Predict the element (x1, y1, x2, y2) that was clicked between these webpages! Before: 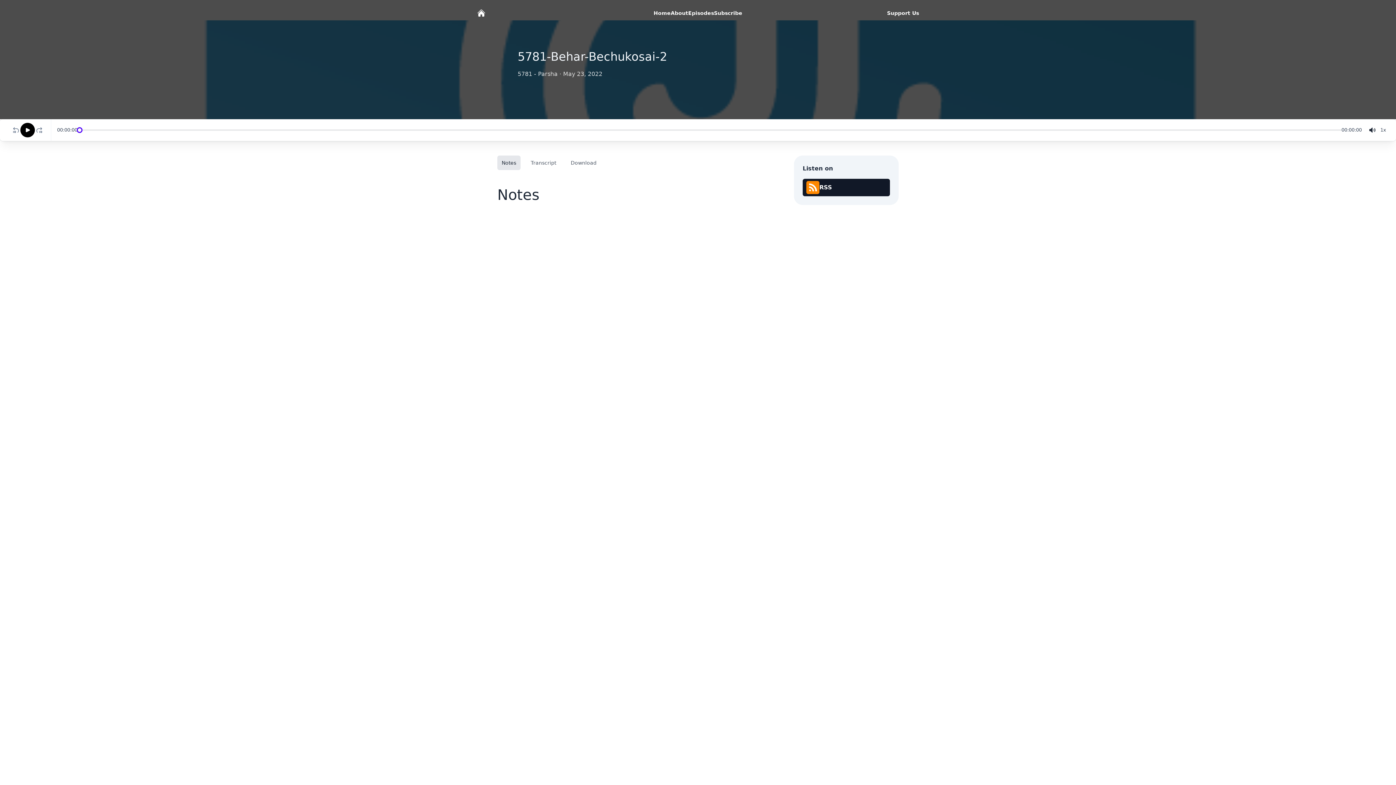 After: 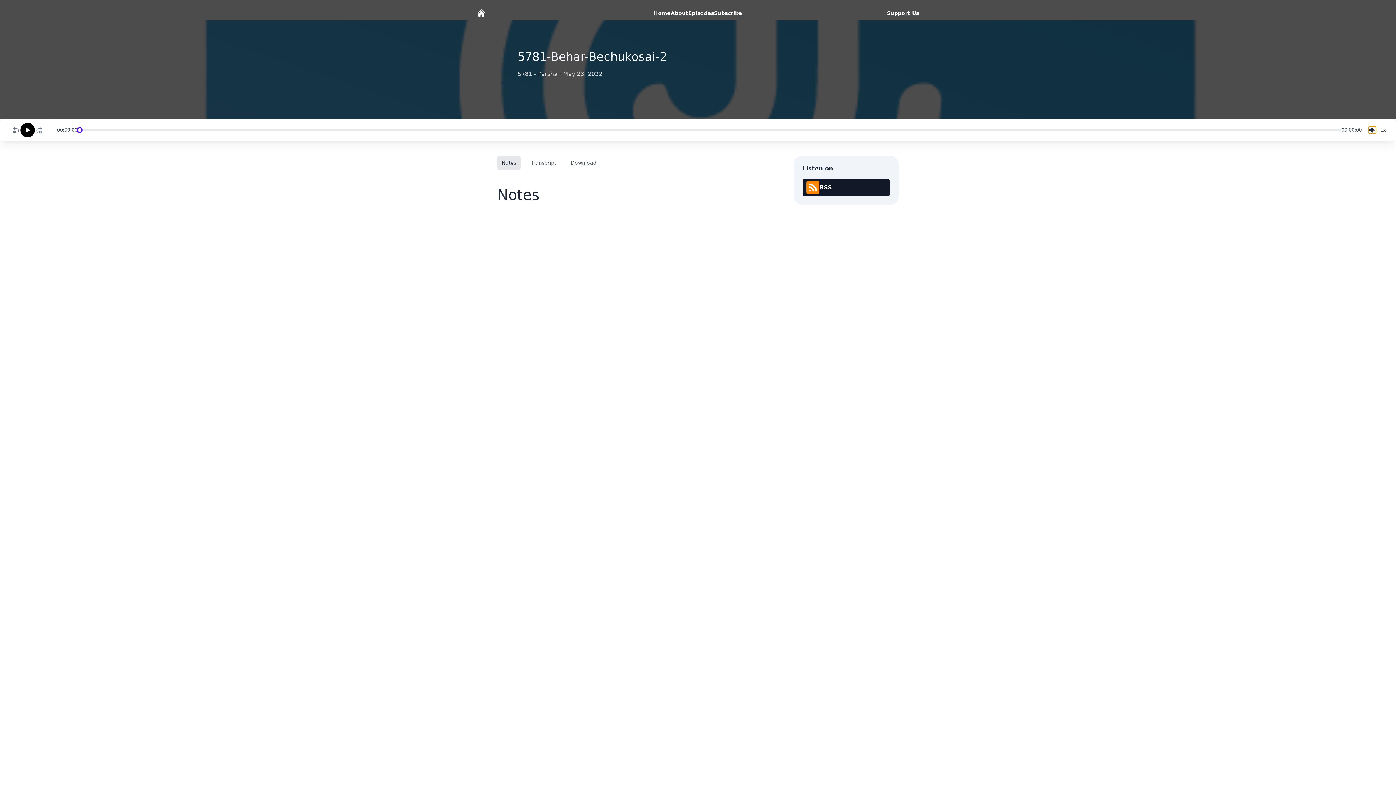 Action: bbox: (1369, 126, 1376, 133) label: volume